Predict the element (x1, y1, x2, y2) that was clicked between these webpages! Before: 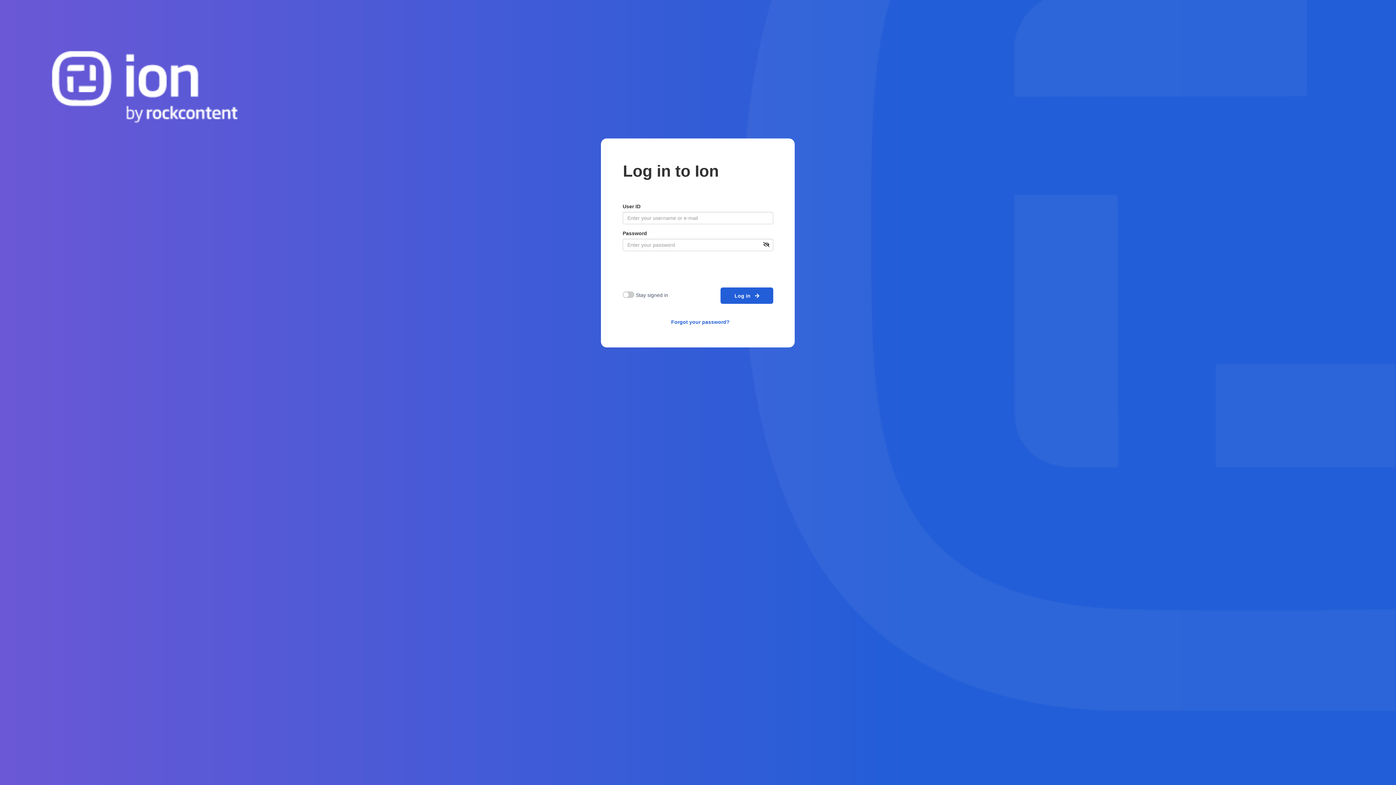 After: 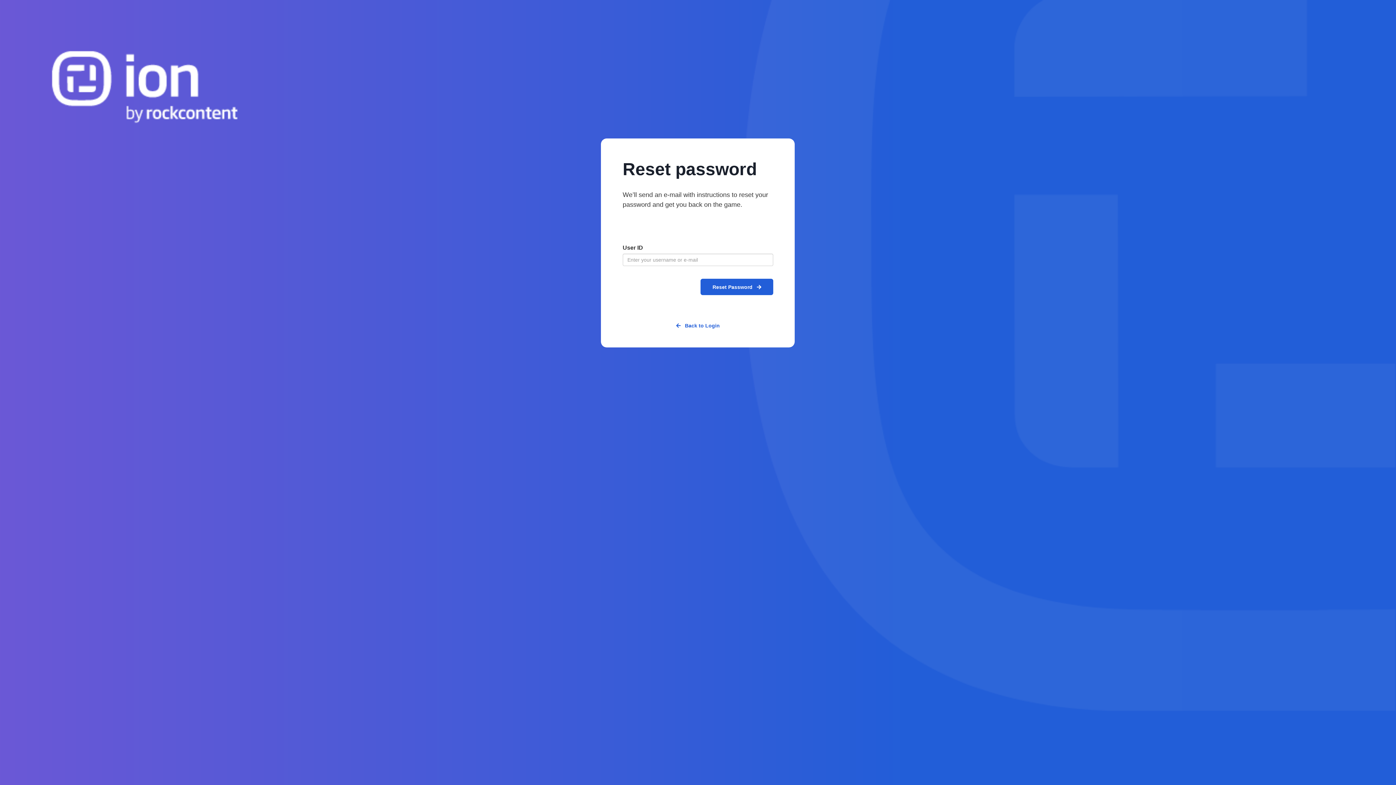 Action: bbox: (671, 319, 729, 325) label: Forgot your password?